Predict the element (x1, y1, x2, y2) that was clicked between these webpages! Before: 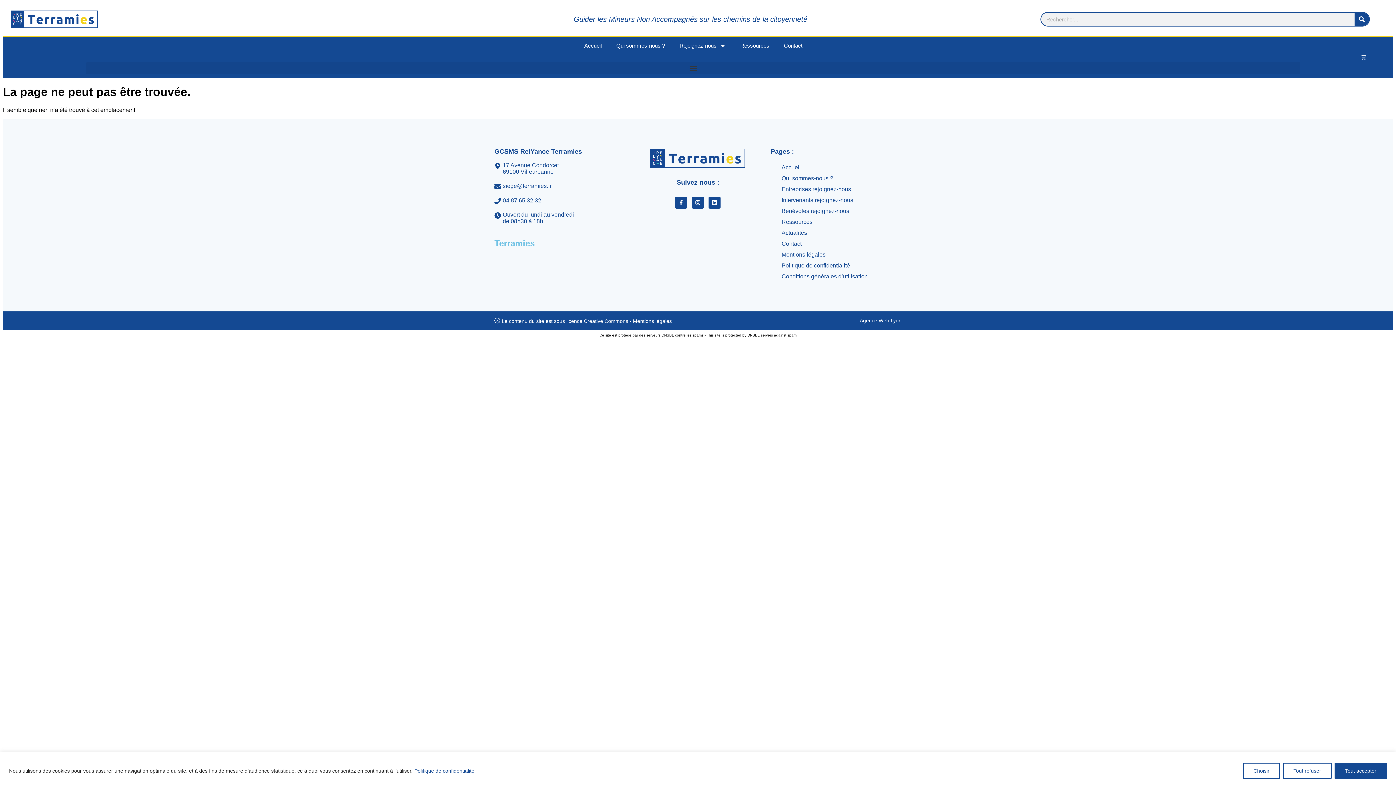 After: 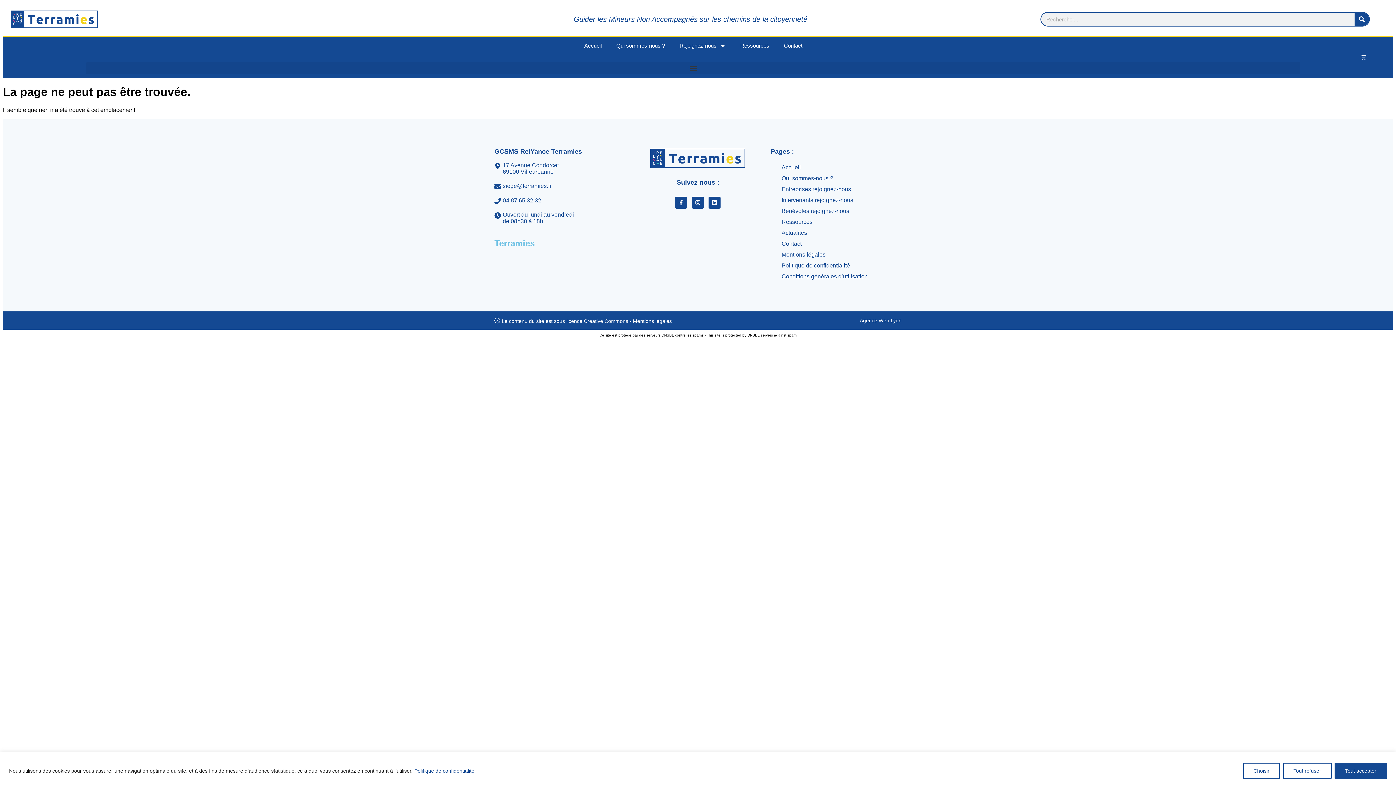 Action: bbox: (414, 767, 474, 774) label: Politique de confidentialité